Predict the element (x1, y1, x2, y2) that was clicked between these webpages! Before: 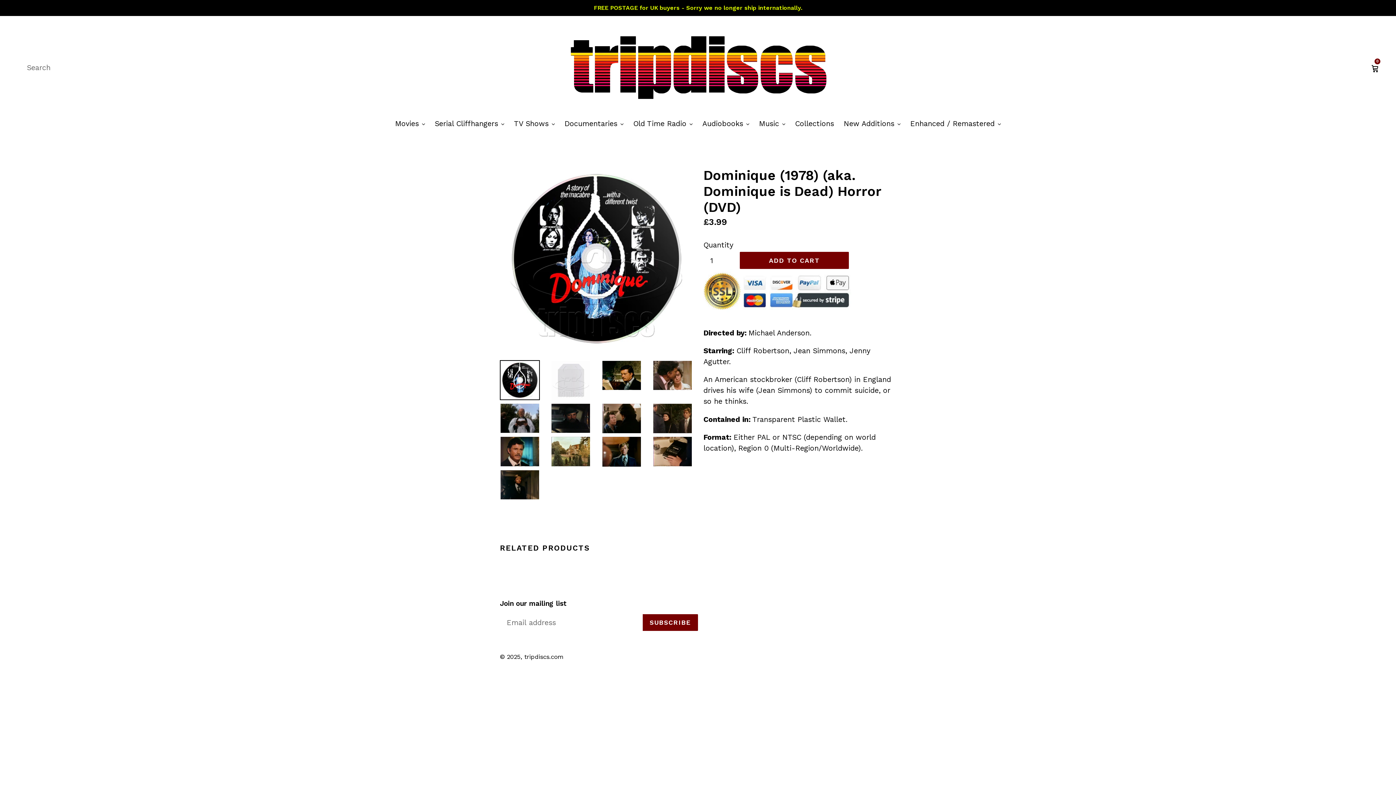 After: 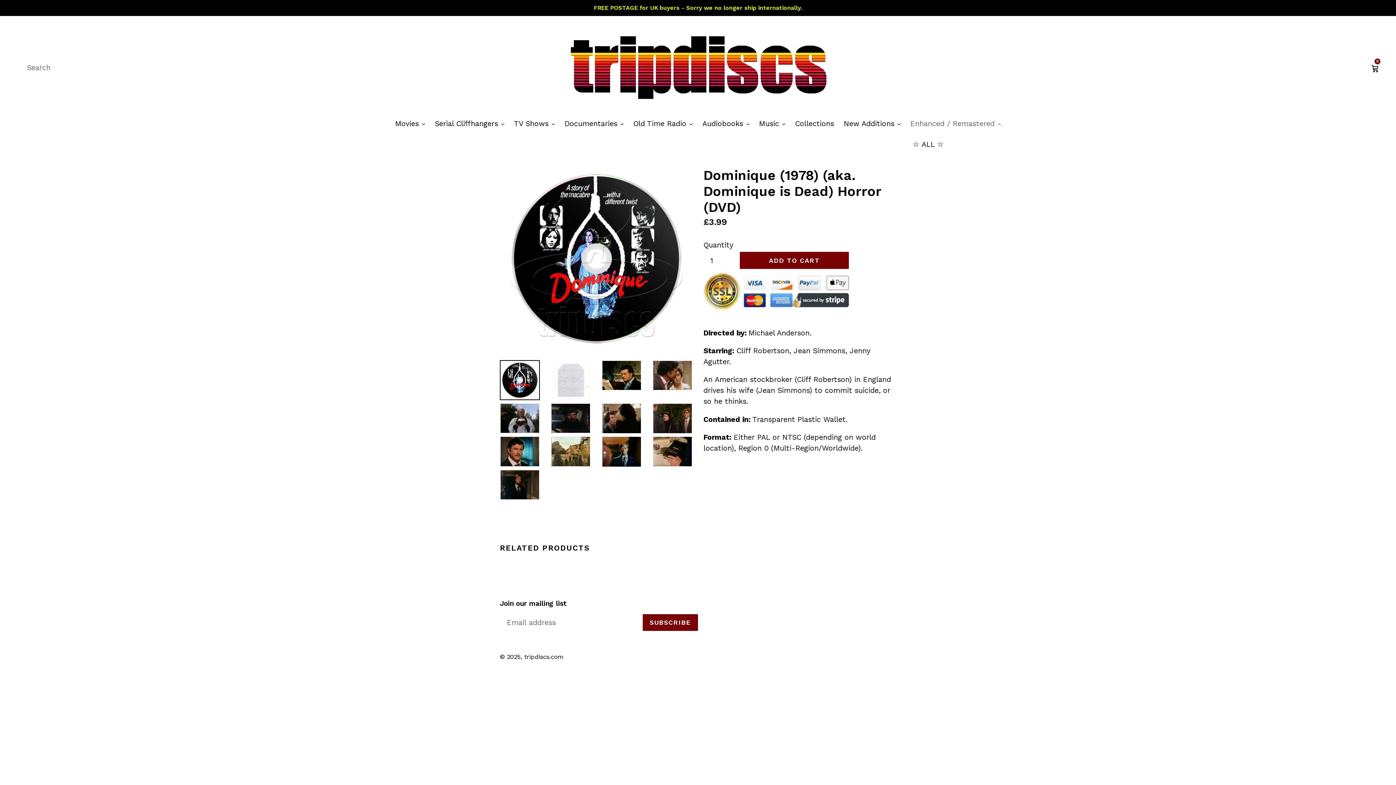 Action: label: Enhanced / Remastered 
expand bbox: (906, 118, 1004, 130)